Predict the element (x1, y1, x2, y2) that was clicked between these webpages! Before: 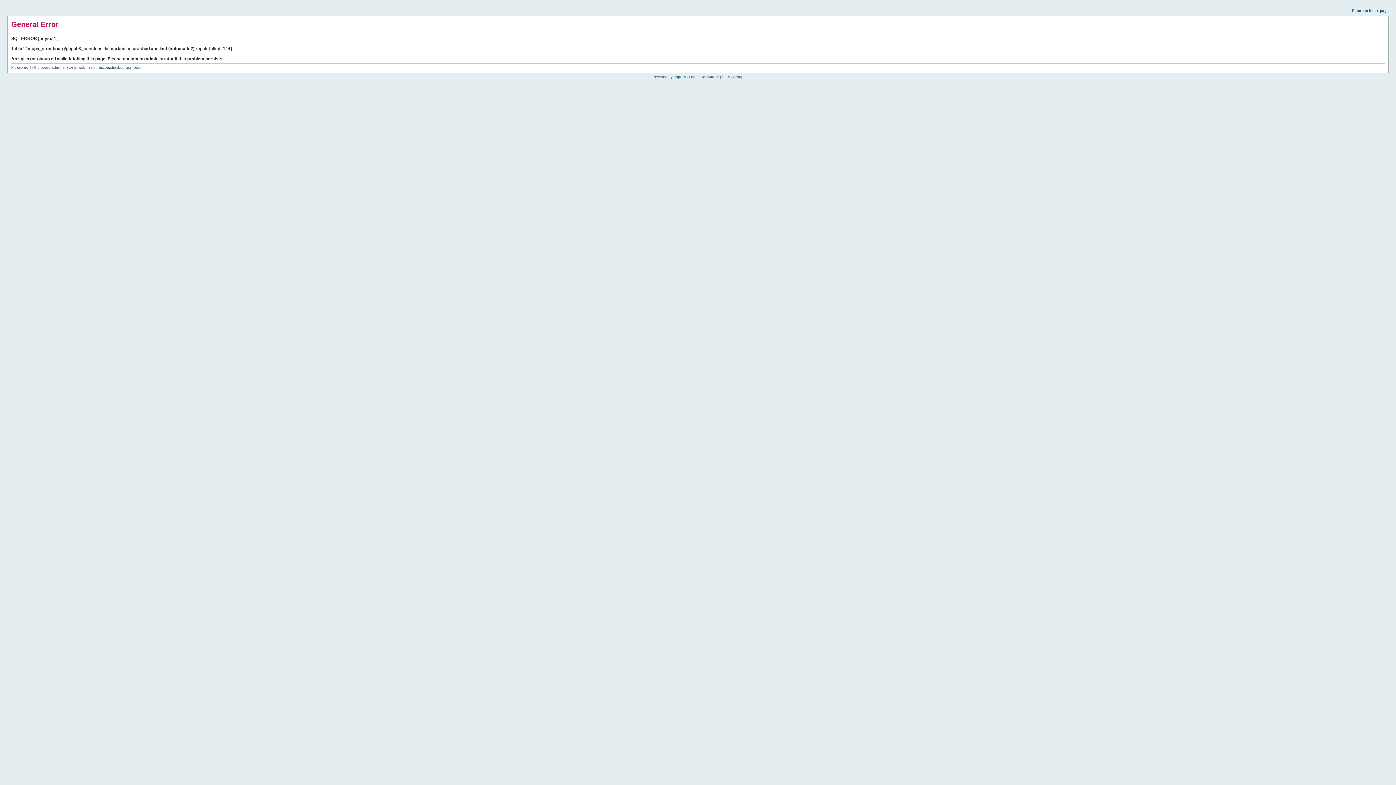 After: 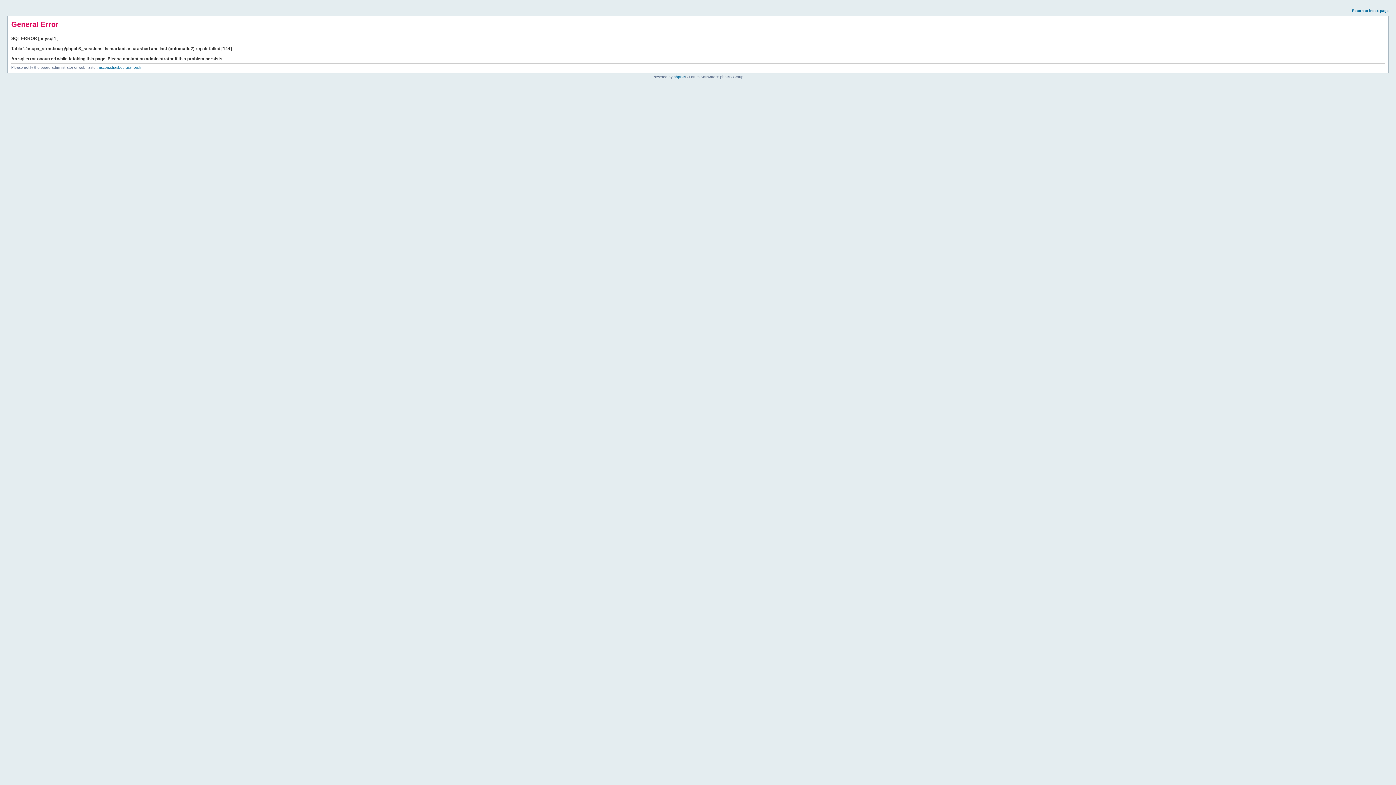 Action: bbox: (1352, 8, 1389, 12) label: Return to index page